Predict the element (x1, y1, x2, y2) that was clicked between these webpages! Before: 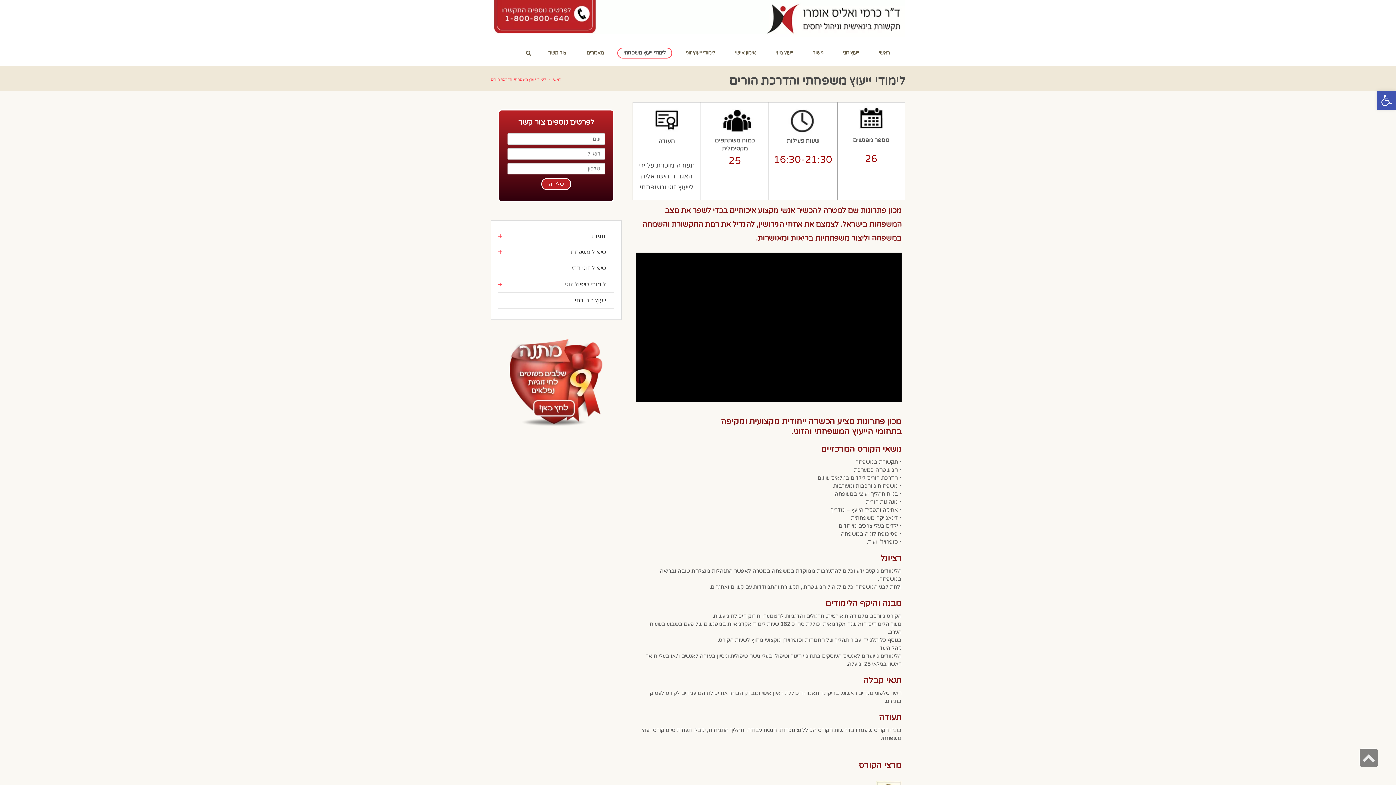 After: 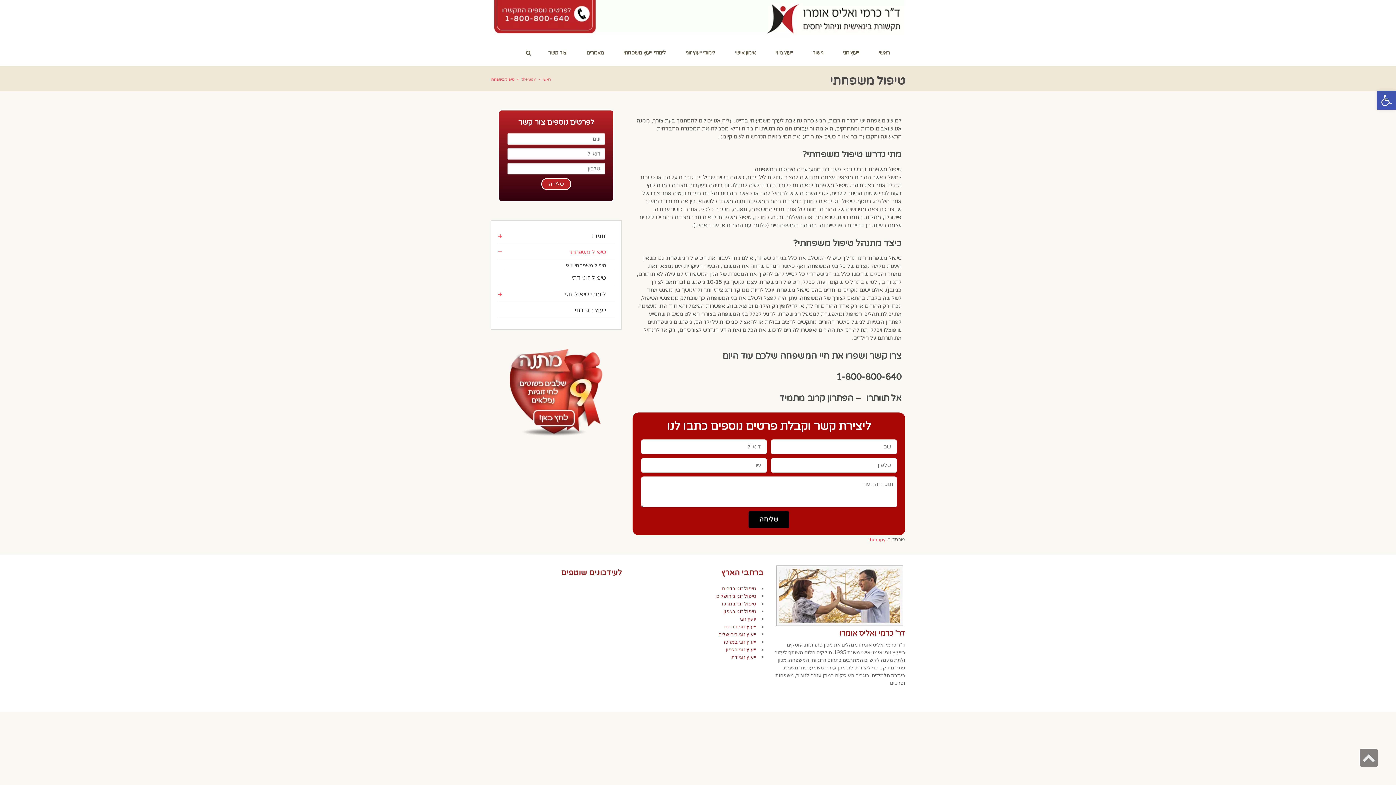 Action: label: טיפול משפחתי bbox: (500, 247, 606, 256)